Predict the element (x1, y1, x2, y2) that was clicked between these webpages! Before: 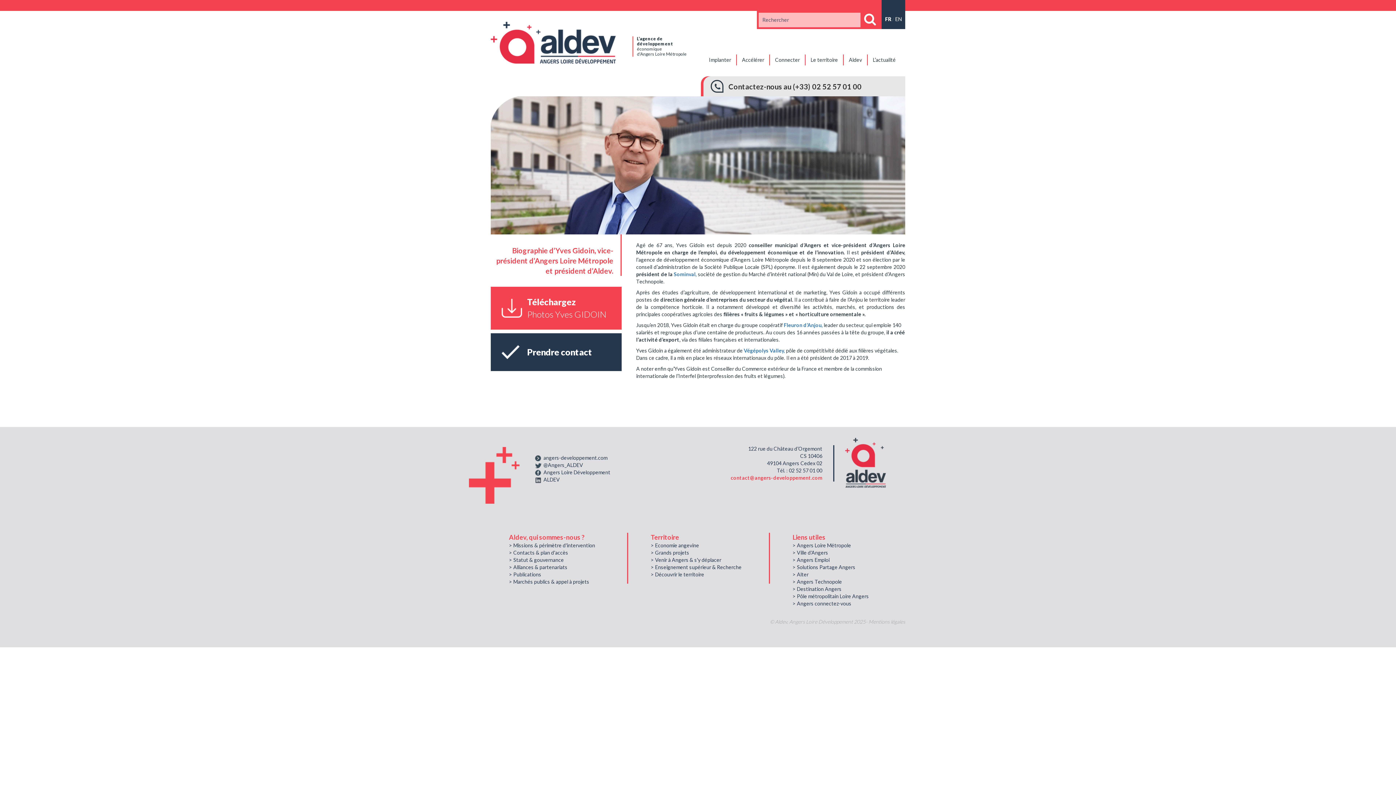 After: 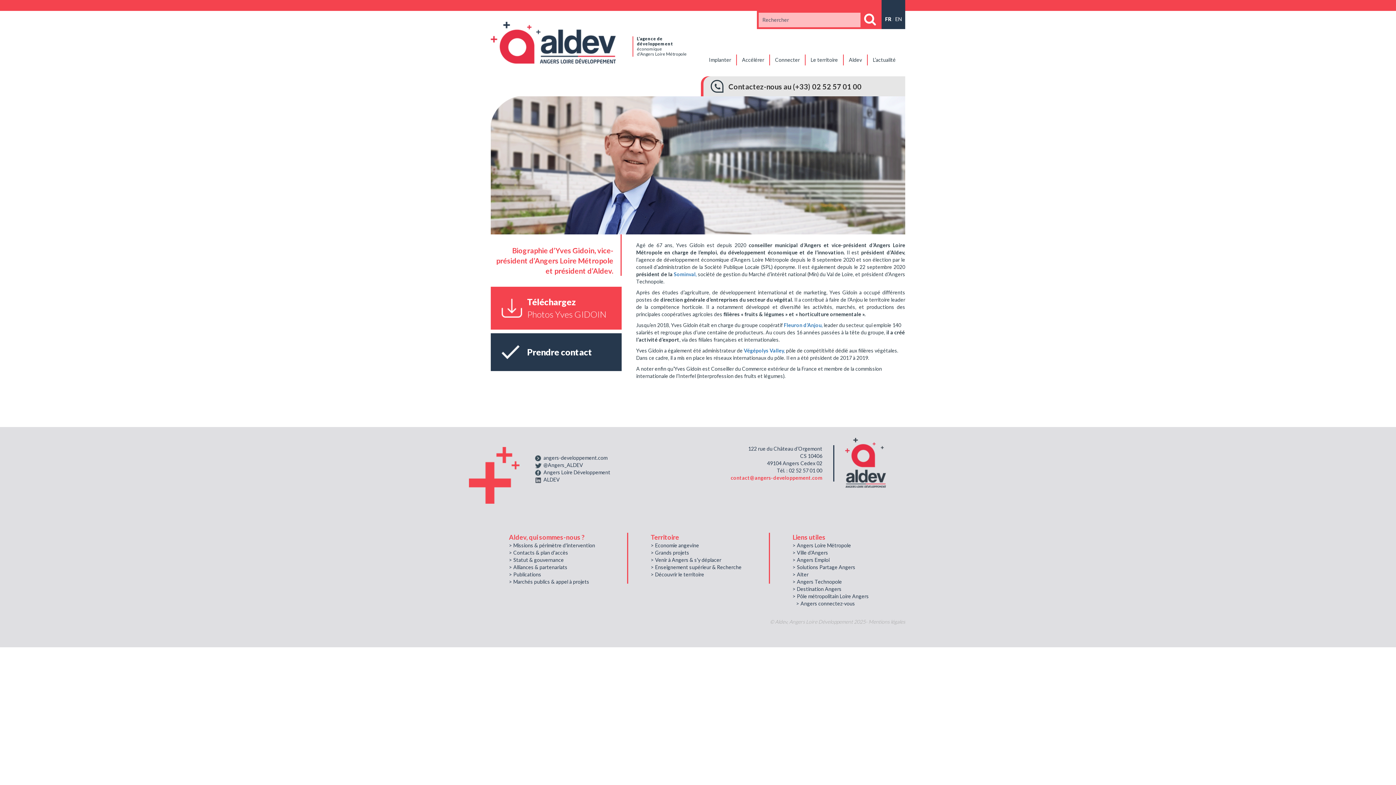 Action: label: > Angers connectez-vous bbox: (792, 600, 905, 607)